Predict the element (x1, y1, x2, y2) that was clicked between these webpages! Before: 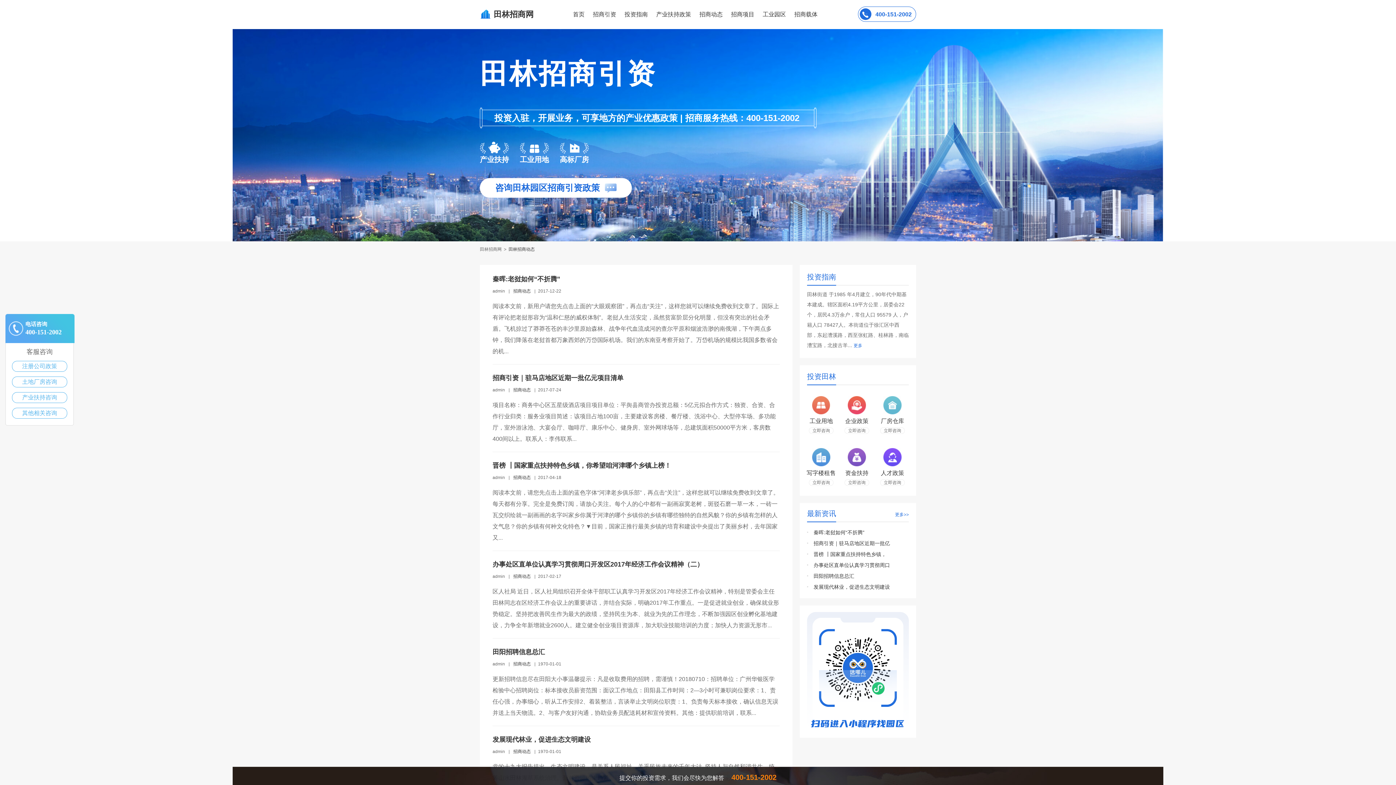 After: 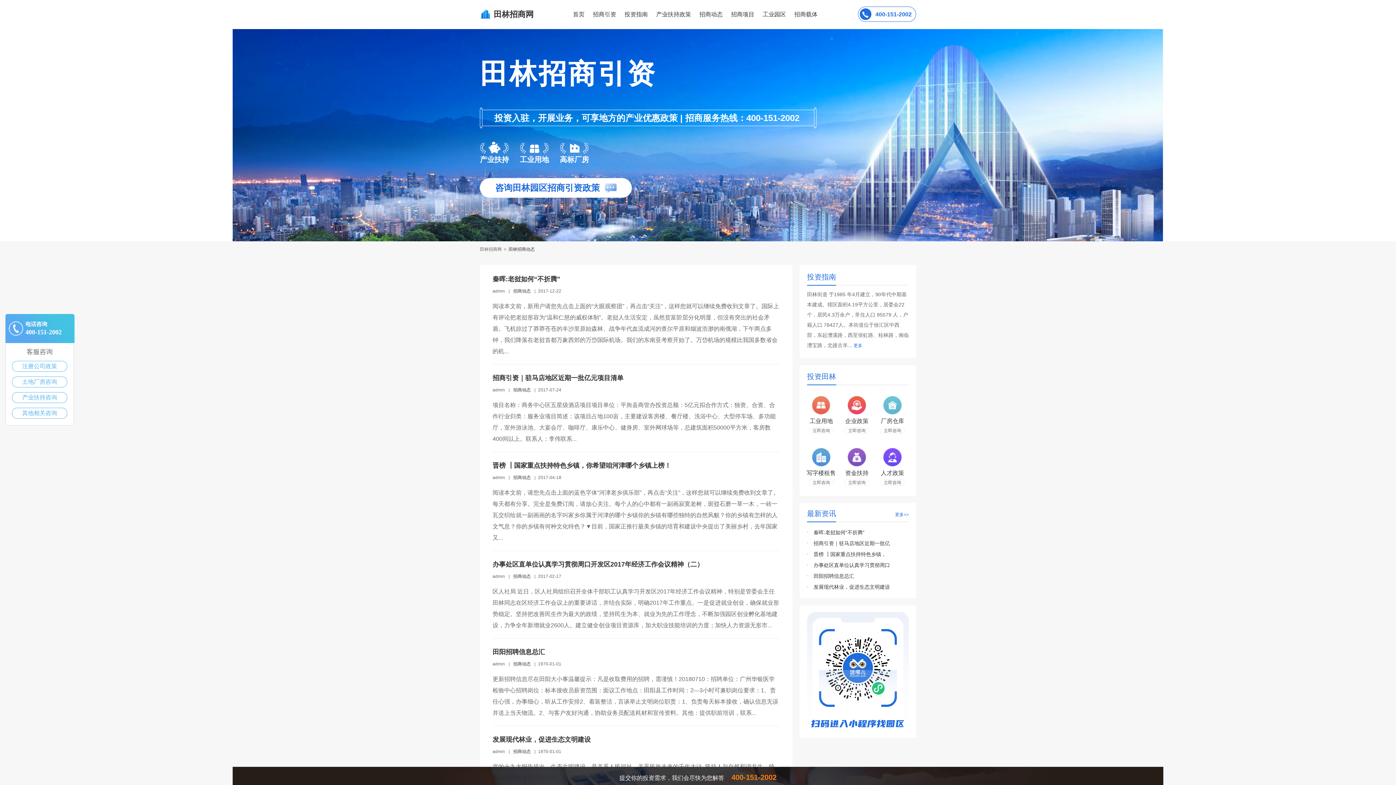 Action: label: 招商动态 bbox: (513, 574, 530, 579)